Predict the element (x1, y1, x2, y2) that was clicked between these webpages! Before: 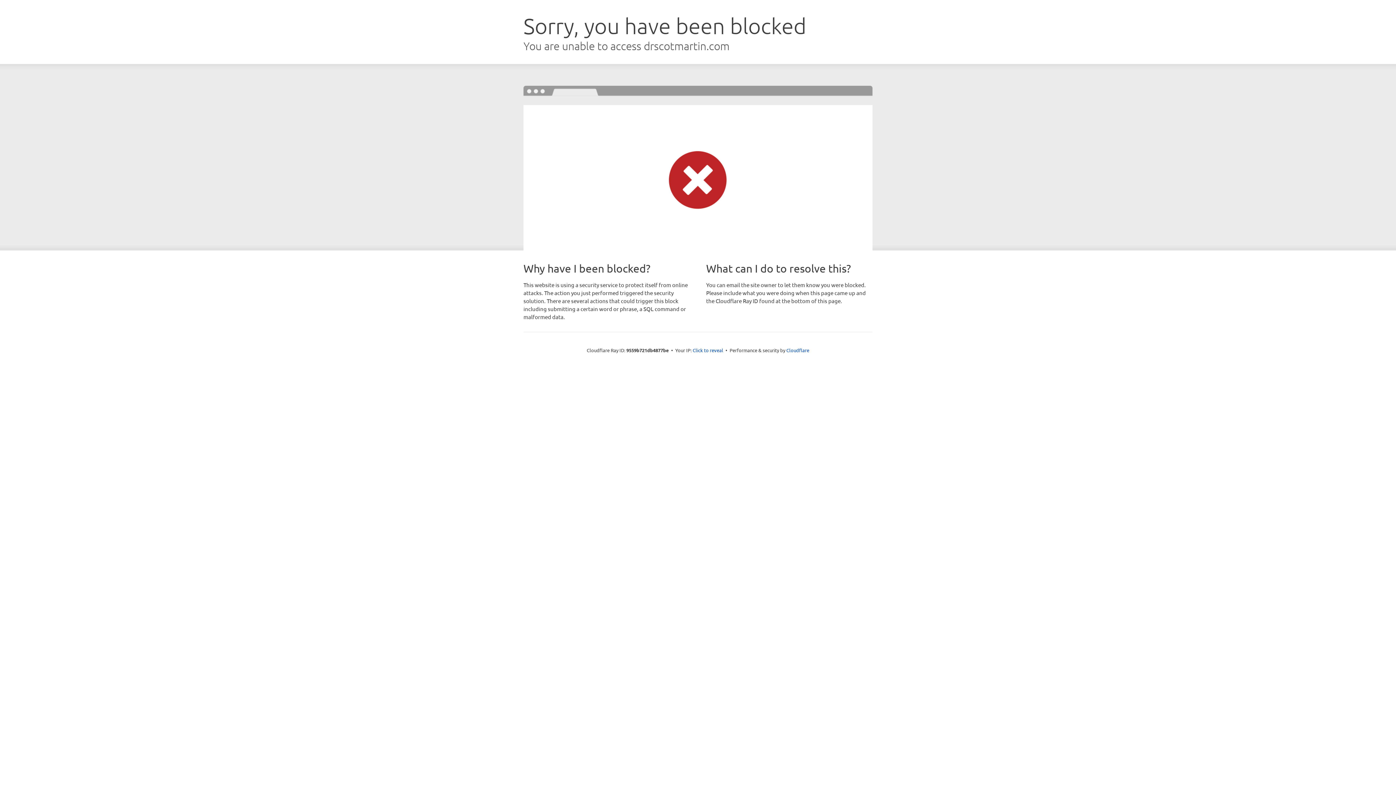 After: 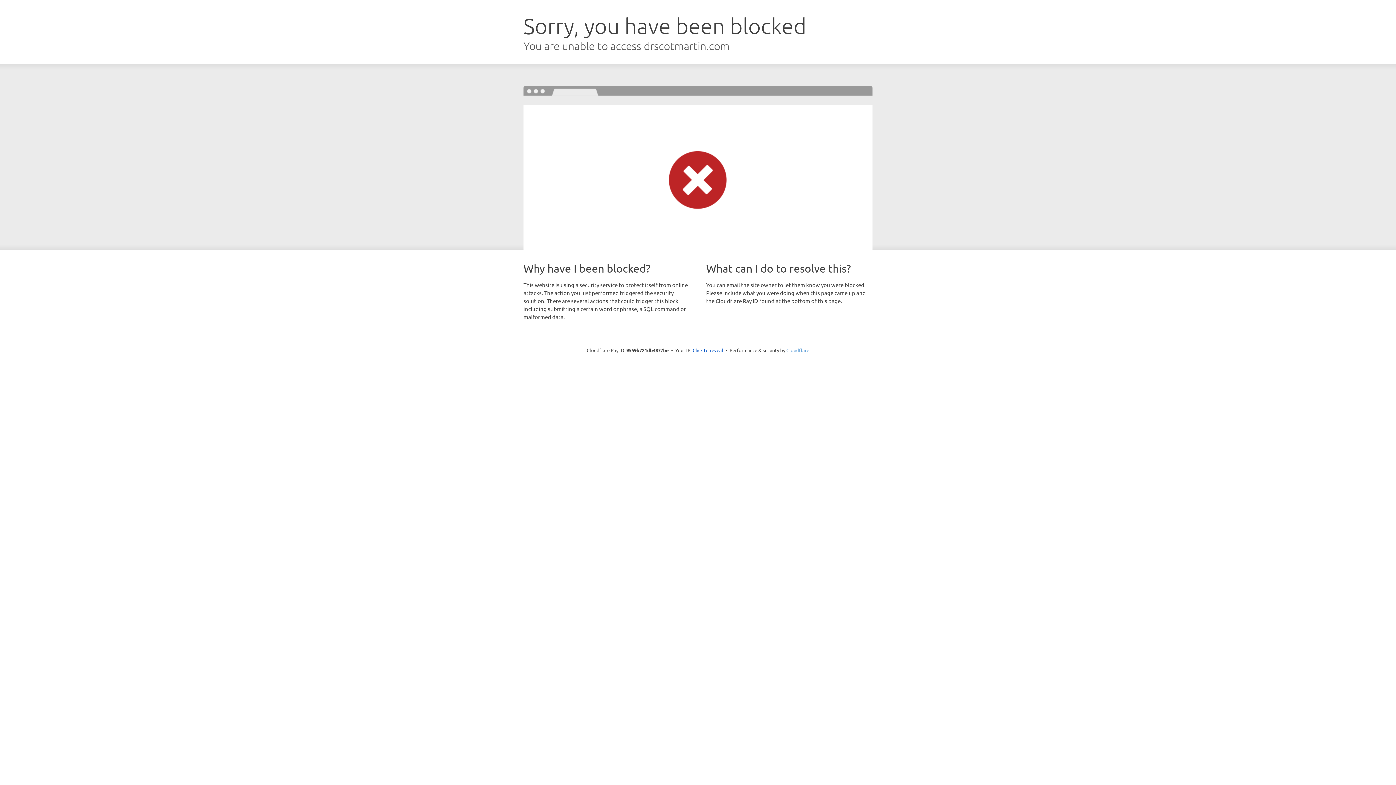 Action: bbox: (786, 347, 809, 353) label: Cloudflare